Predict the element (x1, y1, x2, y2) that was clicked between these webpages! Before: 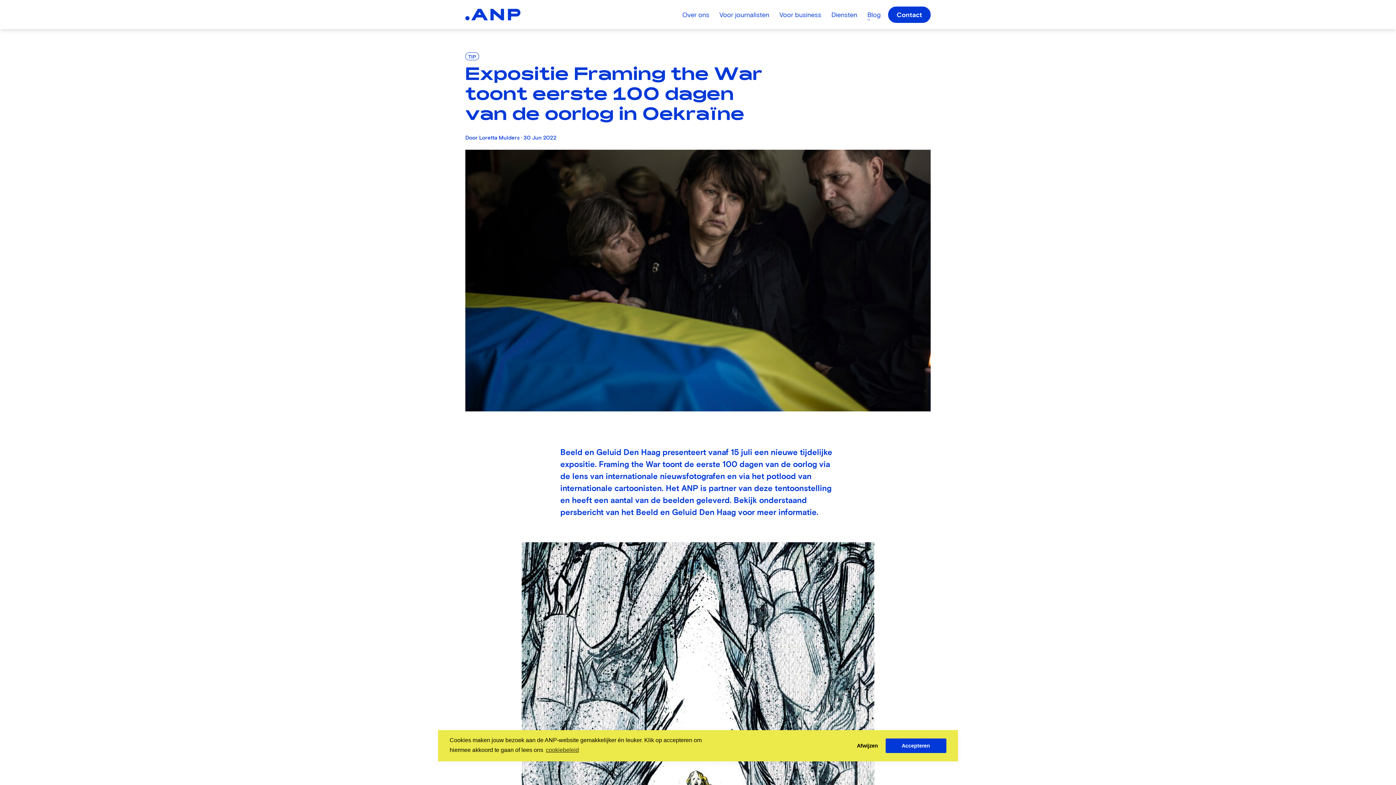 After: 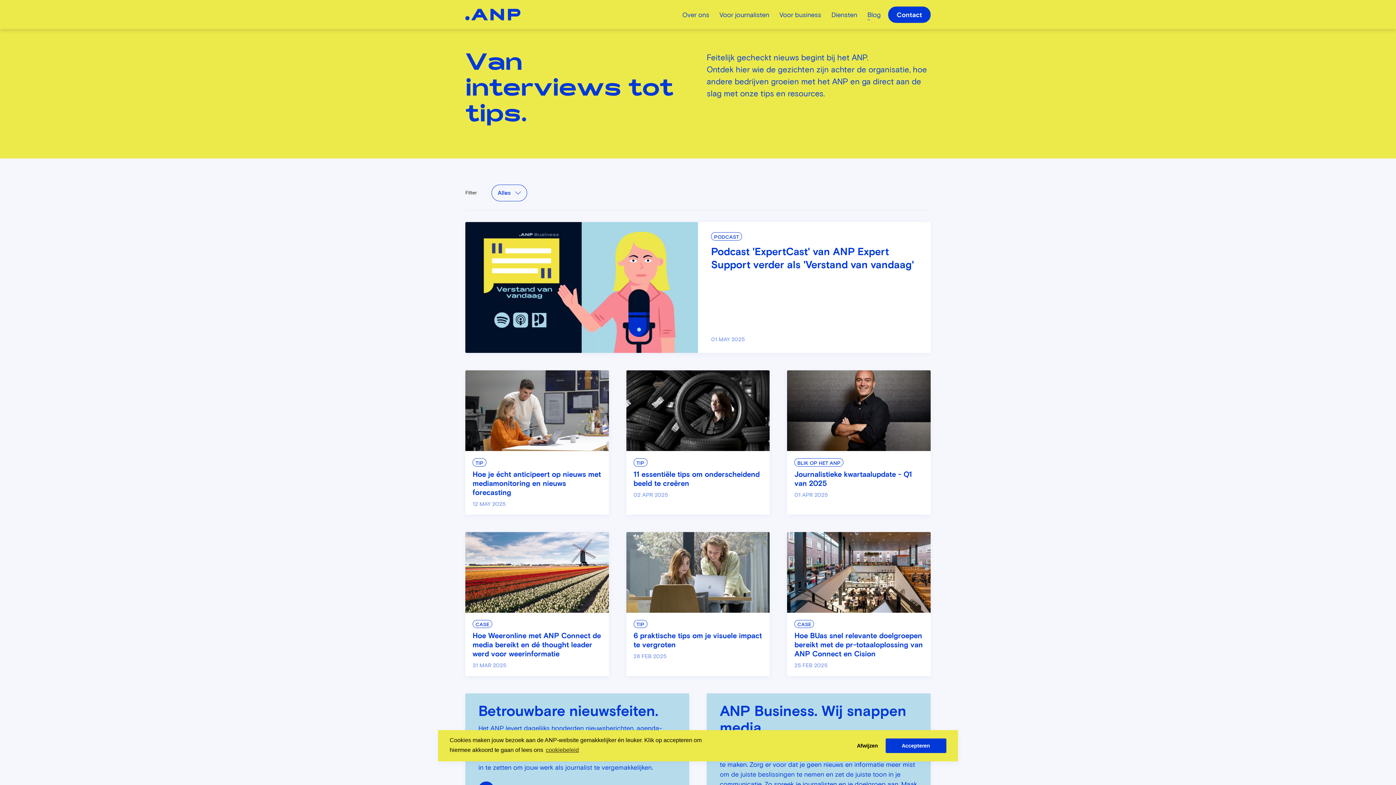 Action: label: Blog bbox: (867, 12, 881, 18)